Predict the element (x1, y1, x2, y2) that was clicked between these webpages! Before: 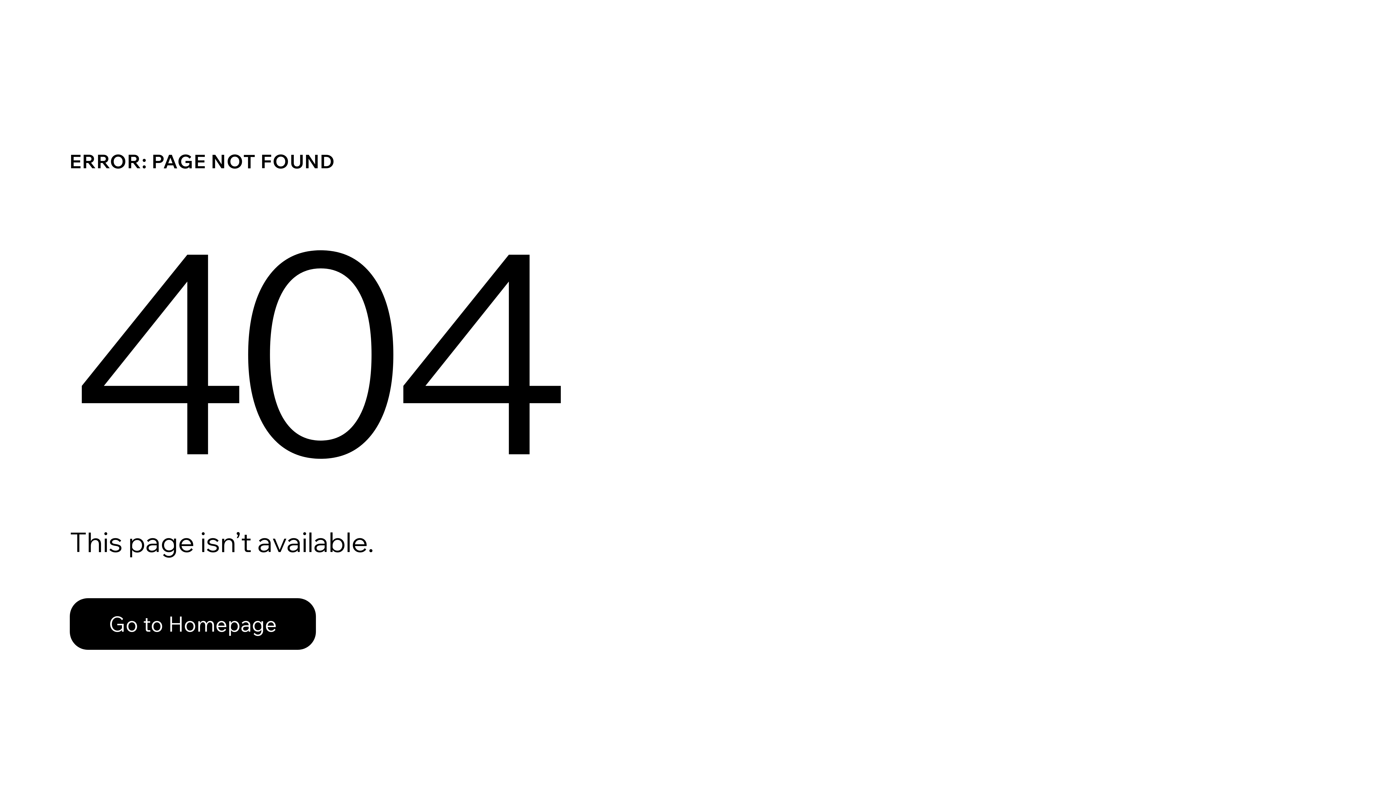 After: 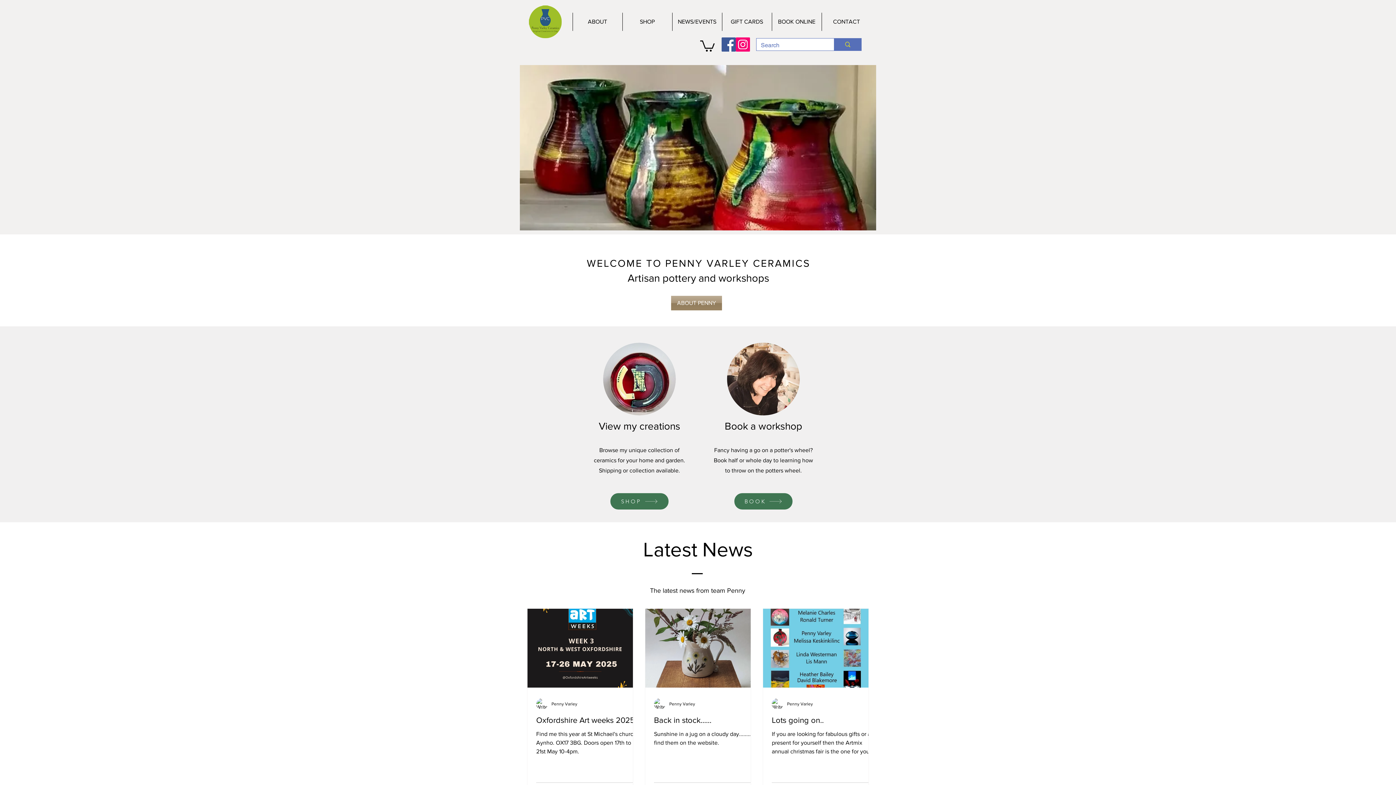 Action: bbox: (69, 598, 316, 650) label: Go to Homepage